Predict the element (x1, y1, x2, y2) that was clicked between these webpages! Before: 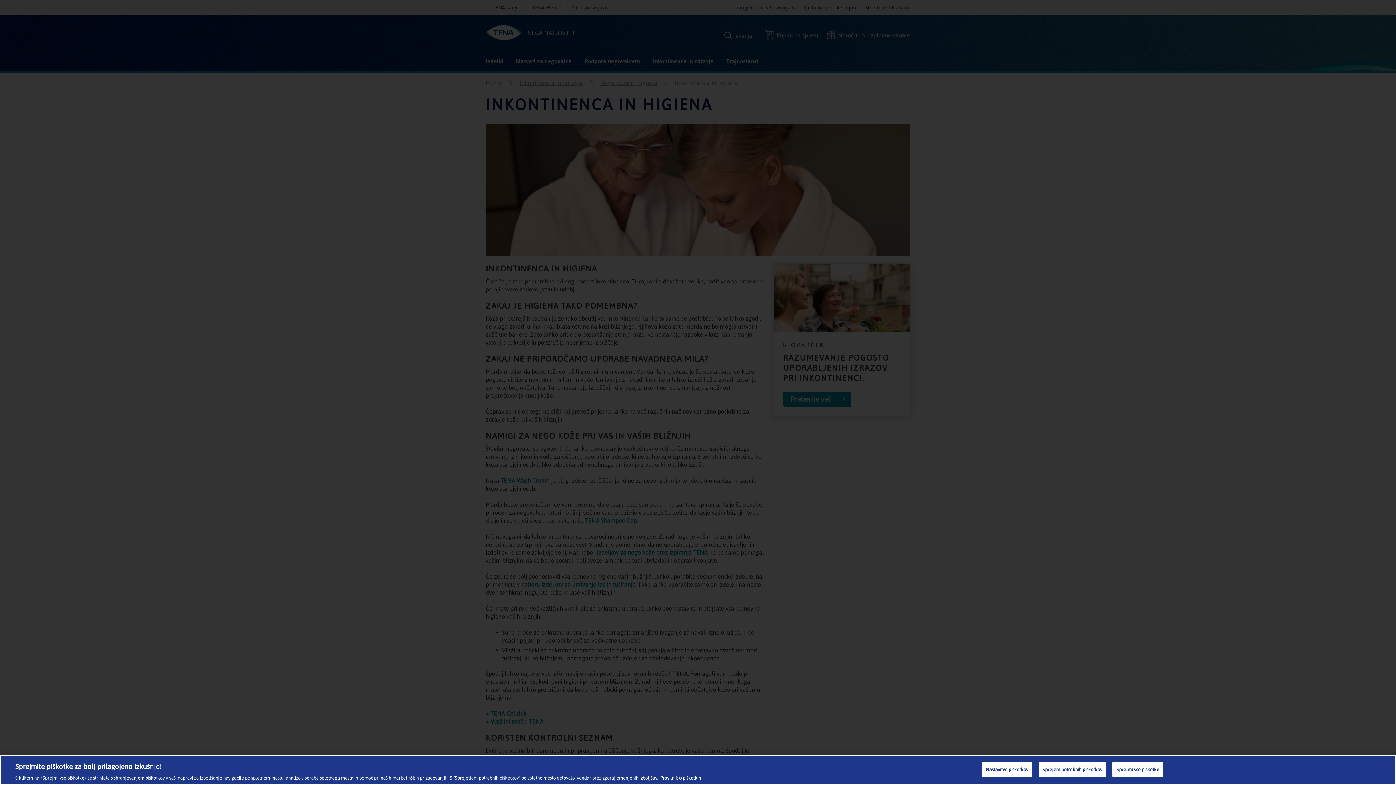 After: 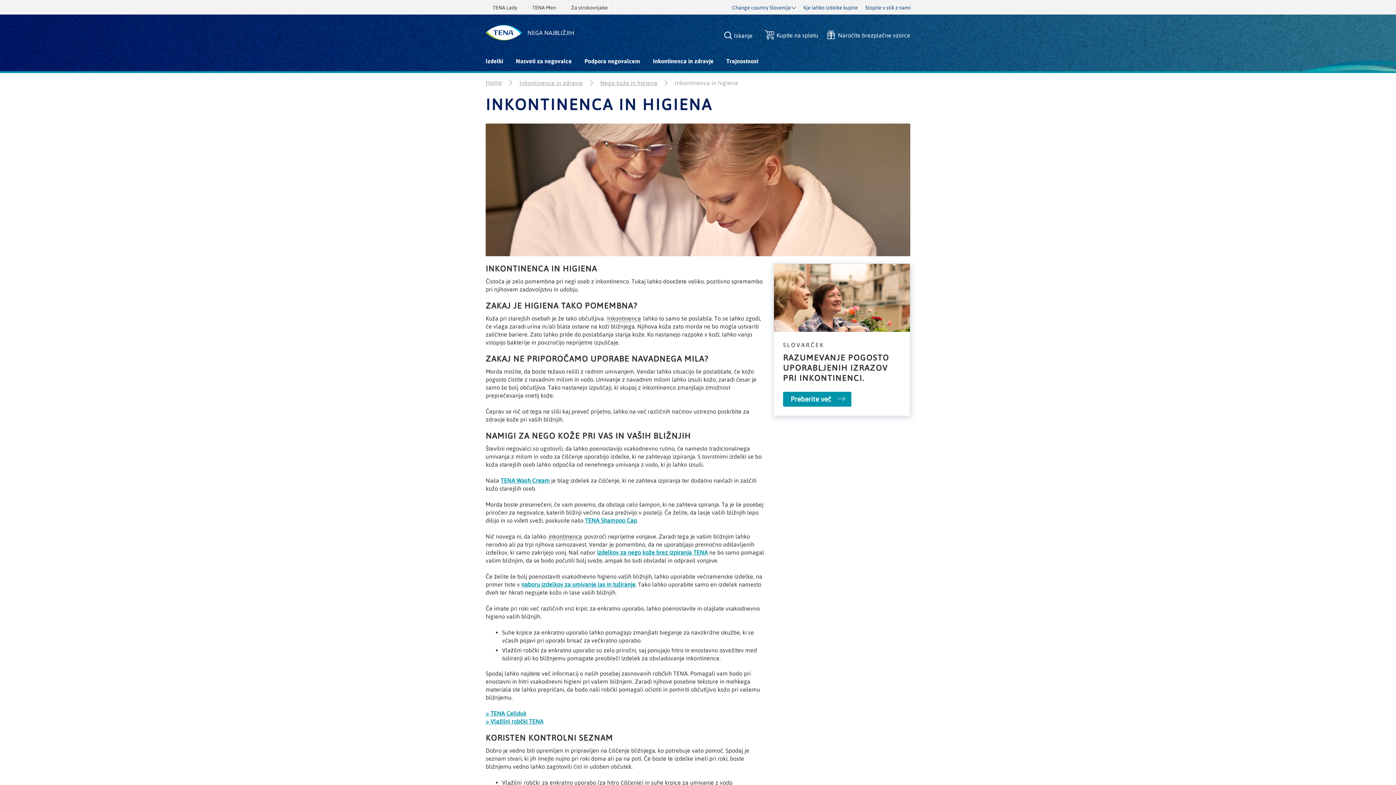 Action: bbox: (1038, 762, 1106, 777) label: Sprejem potrebnih piškotkov